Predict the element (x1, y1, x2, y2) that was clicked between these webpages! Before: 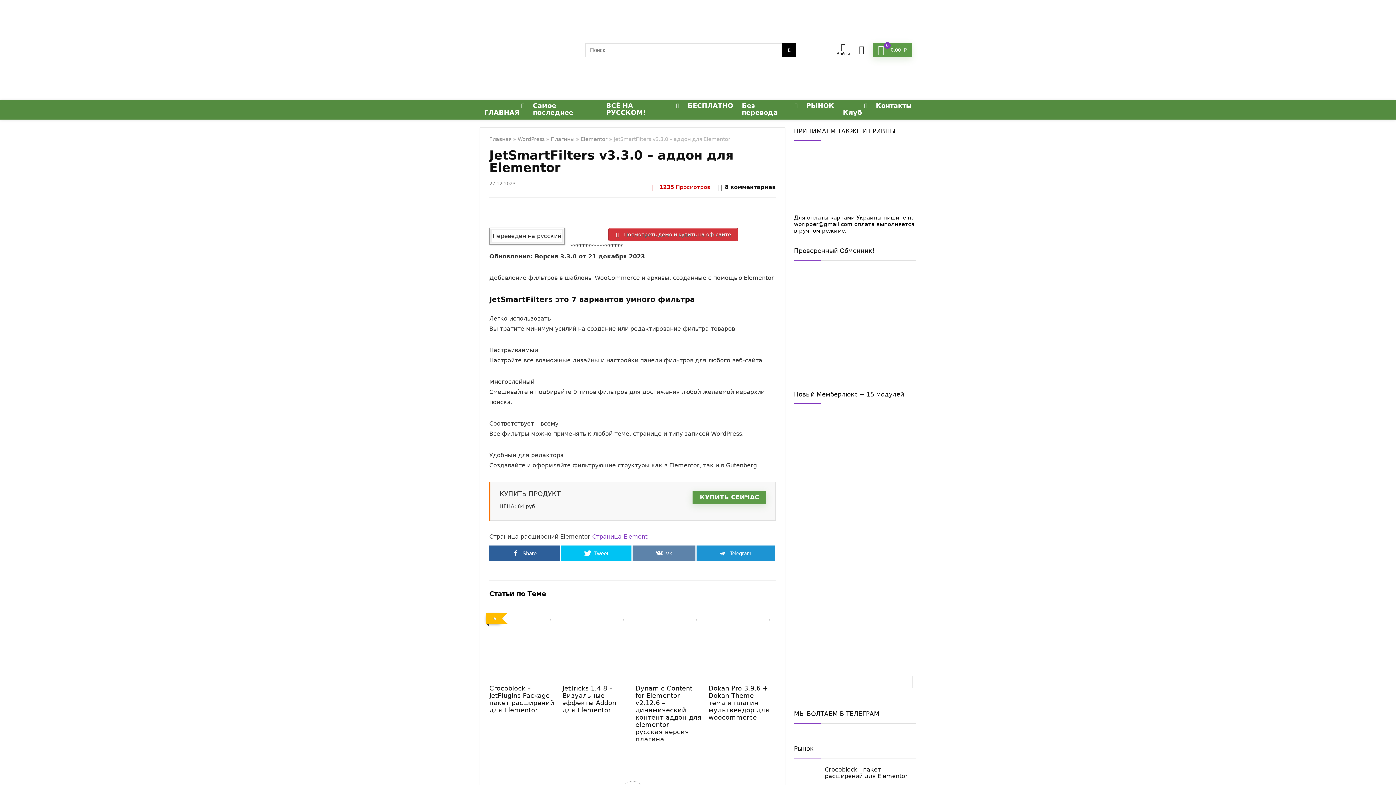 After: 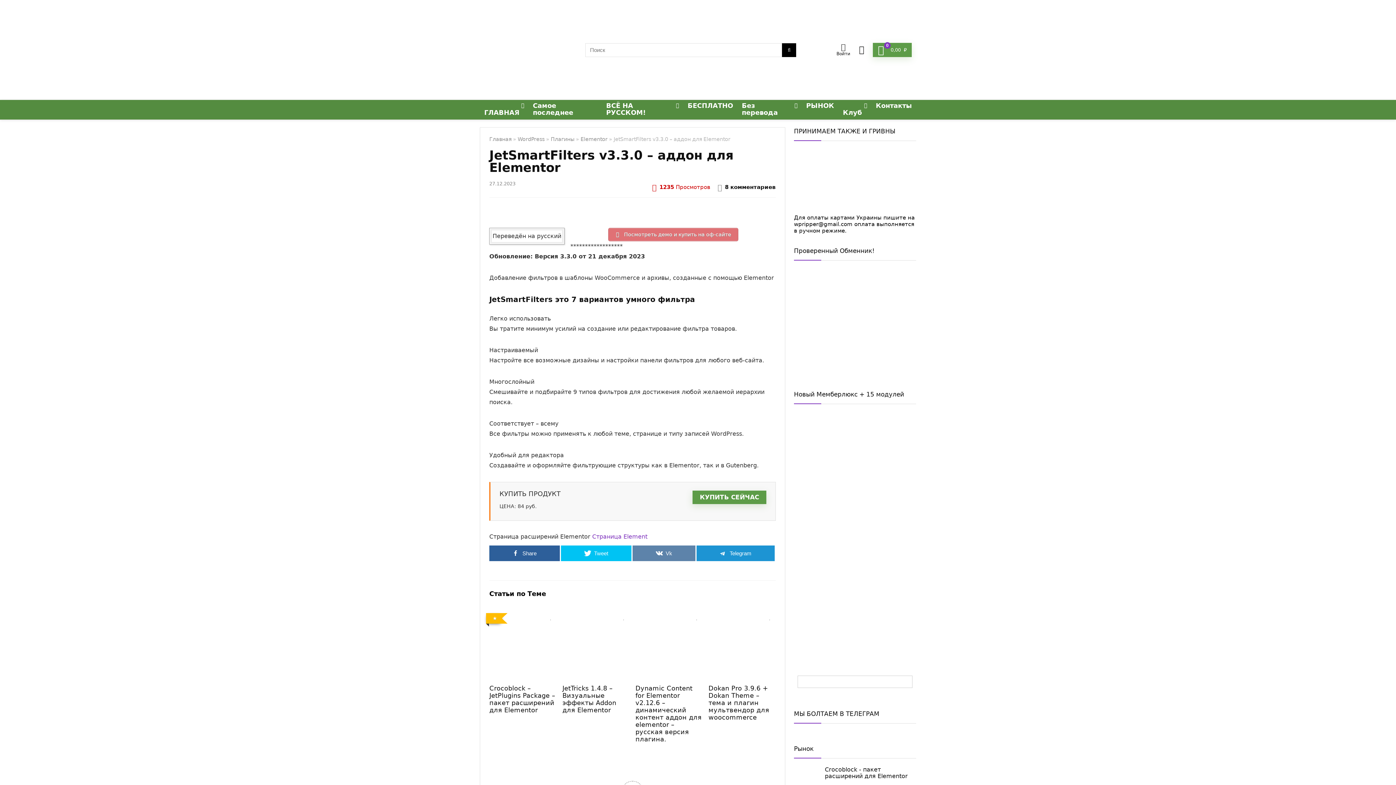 Action: label:  Посмотреть демо и купить на оф-сайте bbox: (608, 228, 738, 241)